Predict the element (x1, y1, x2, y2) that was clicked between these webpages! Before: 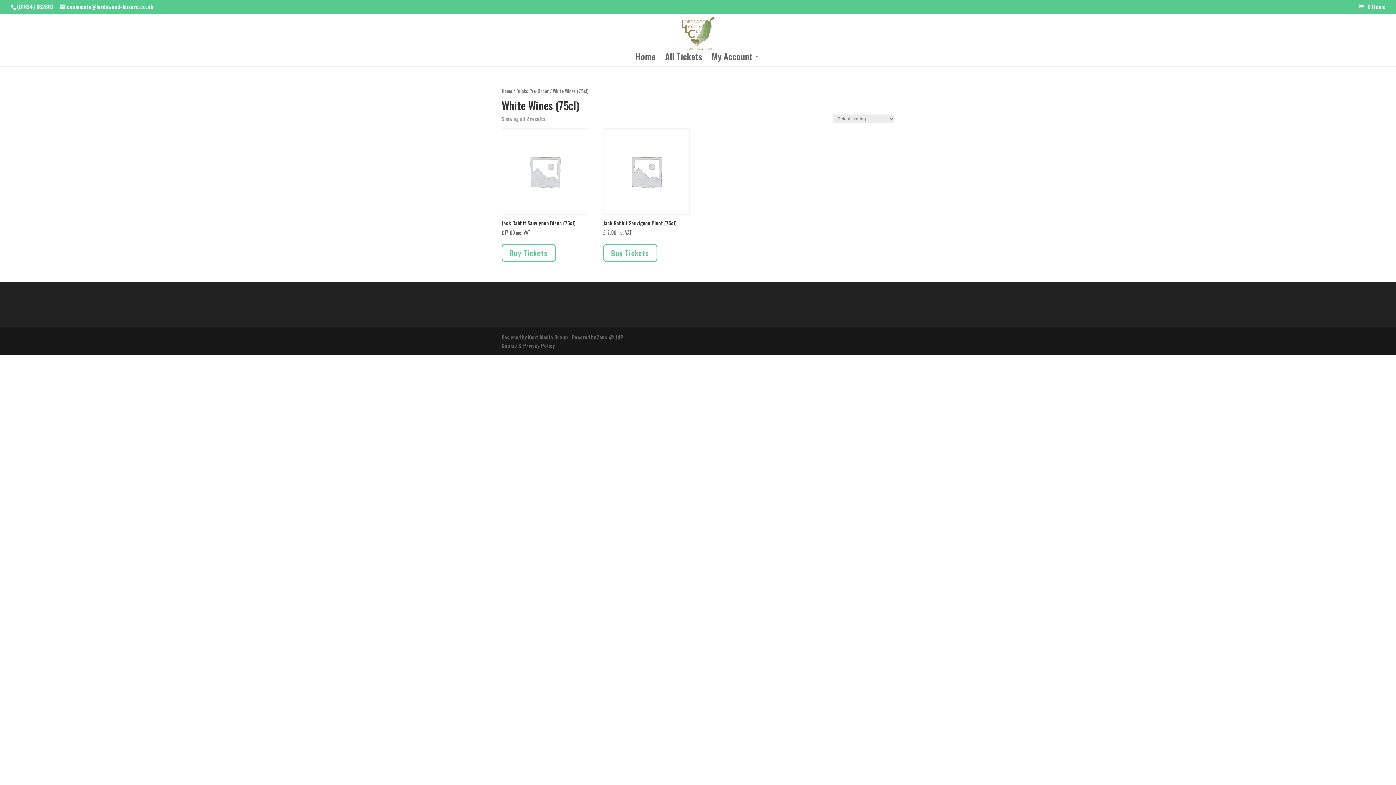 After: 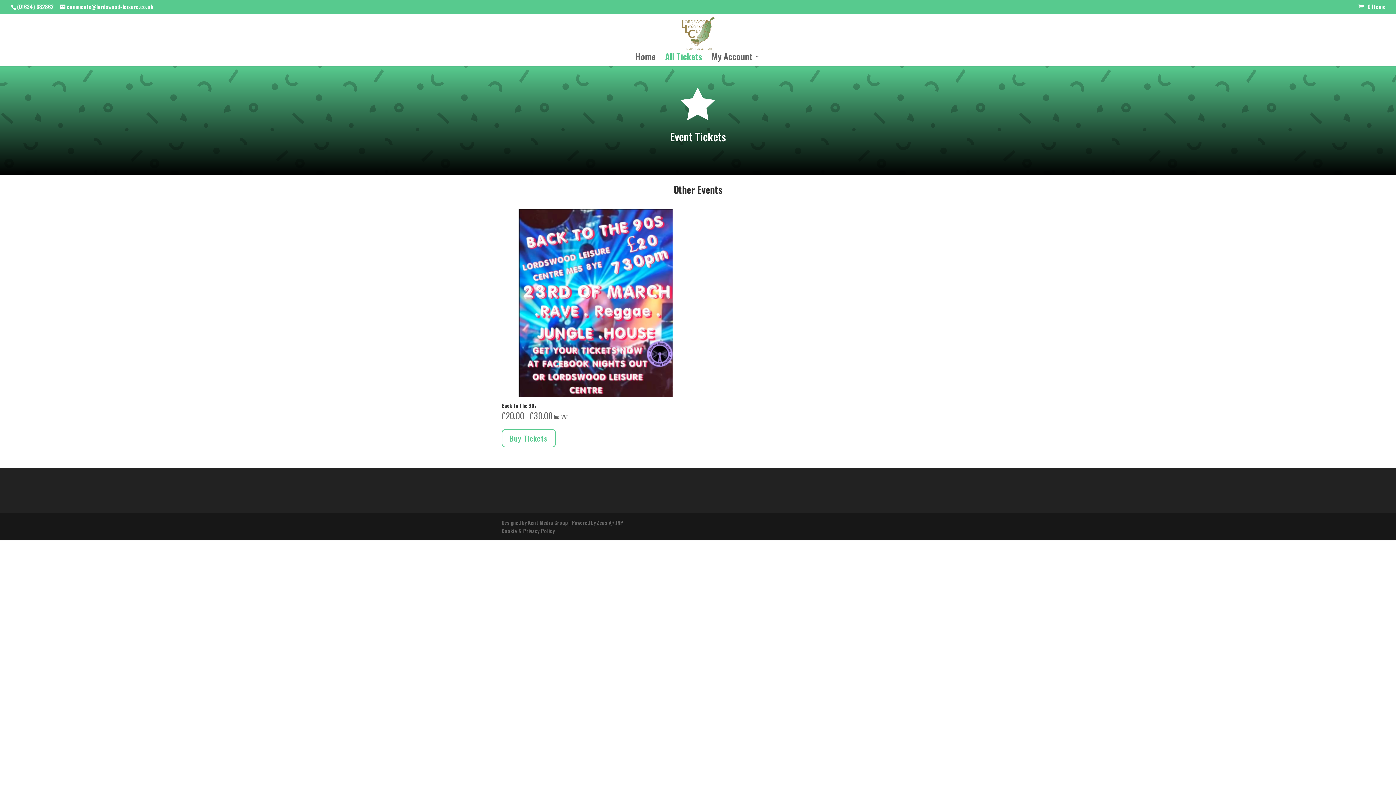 Action: bbox: (665, 53, 702, 66) label: All Tickets